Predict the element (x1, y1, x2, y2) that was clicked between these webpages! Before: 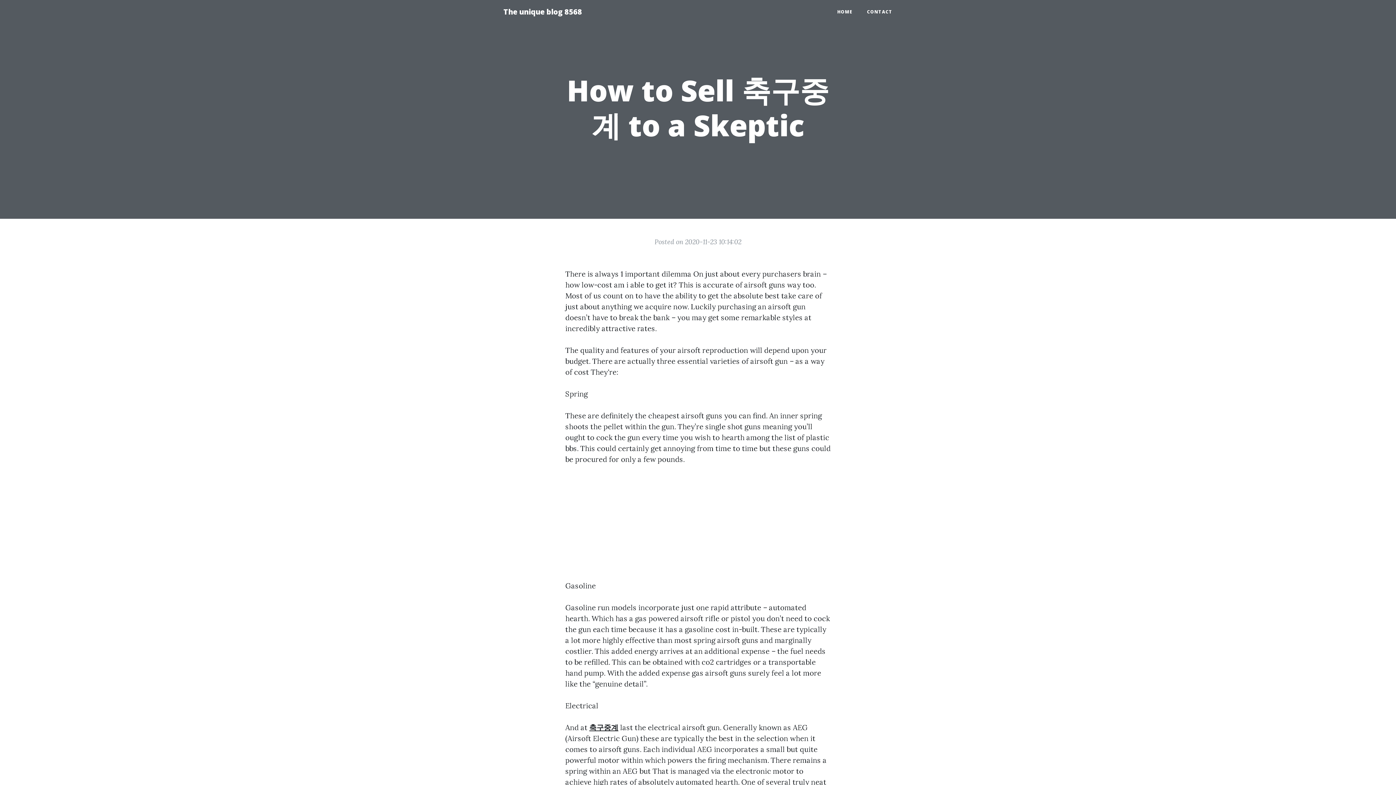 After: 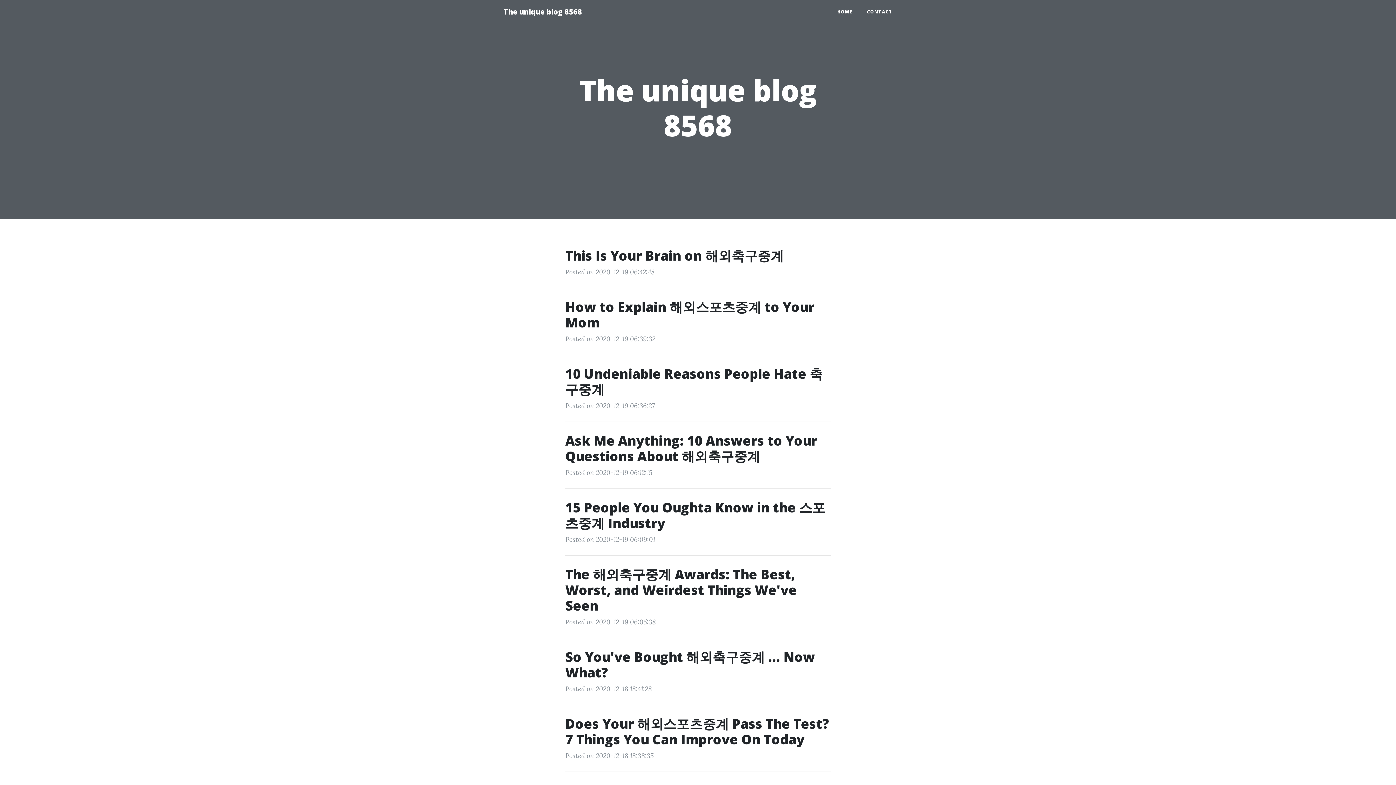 Action: bbox: (496, 2, 589, 21) label: The unique blog 8568